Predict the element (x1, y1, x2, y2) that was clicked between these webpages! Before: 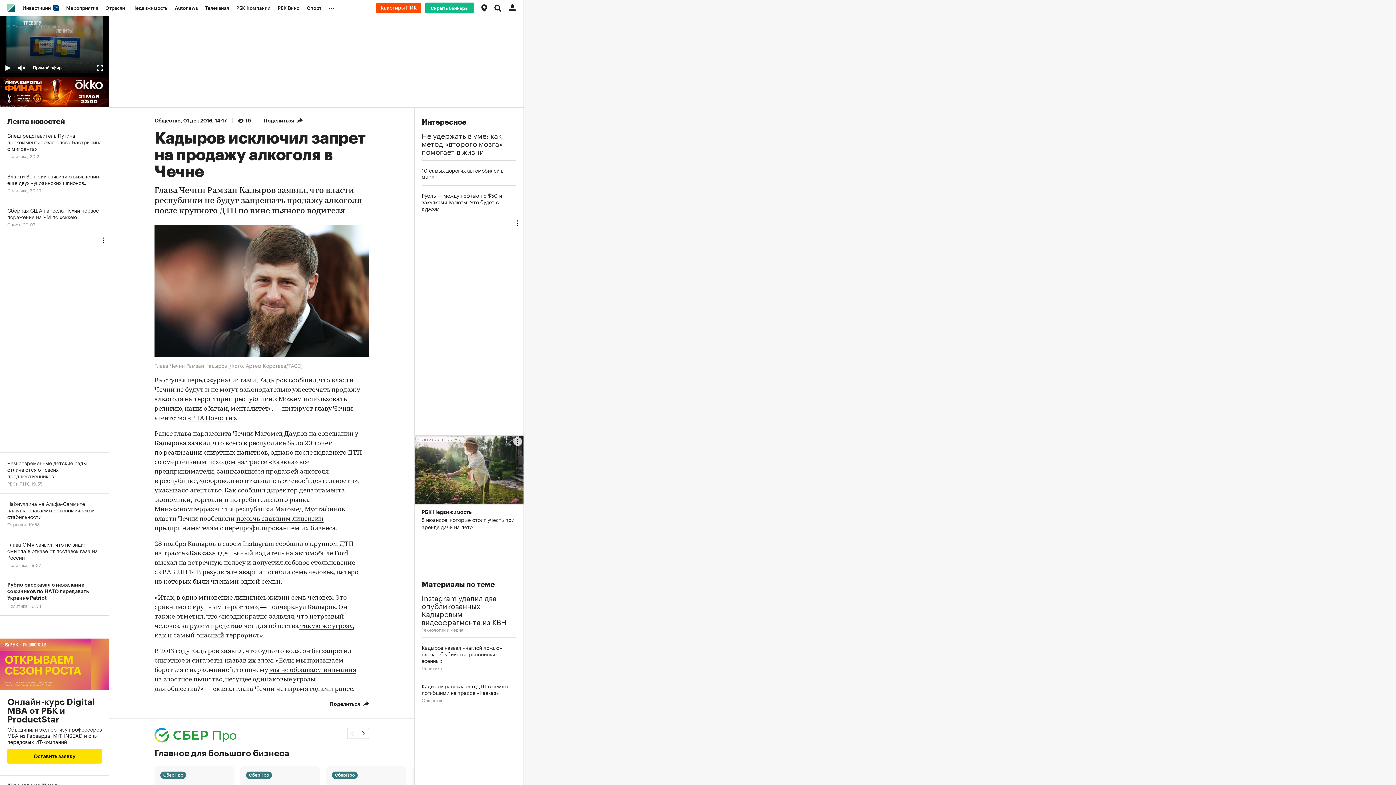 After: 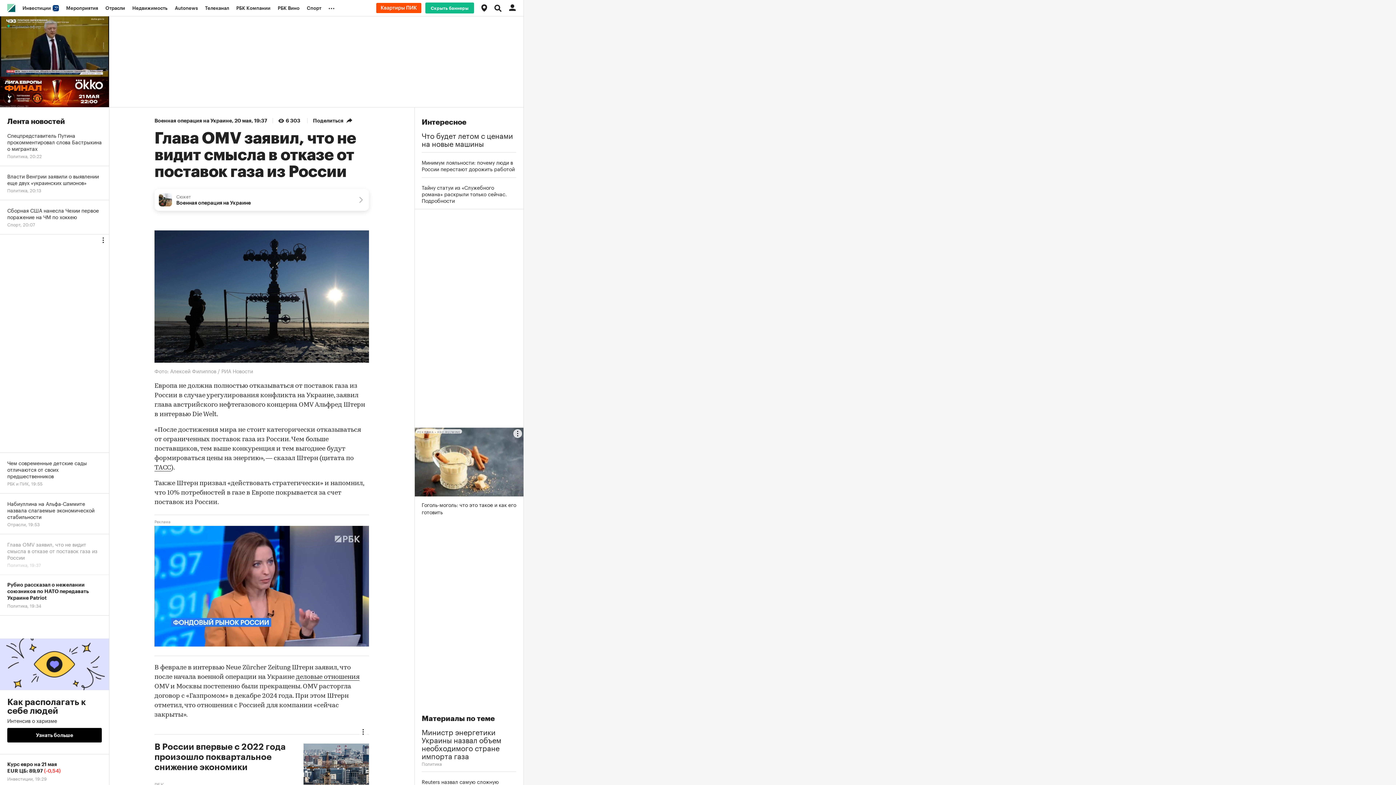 Action: label: Глава OMV заявил, что не видит смысла в отказе от поставок газа из России
Политика, 19:37 bbox: (0, 534, 109, 575)